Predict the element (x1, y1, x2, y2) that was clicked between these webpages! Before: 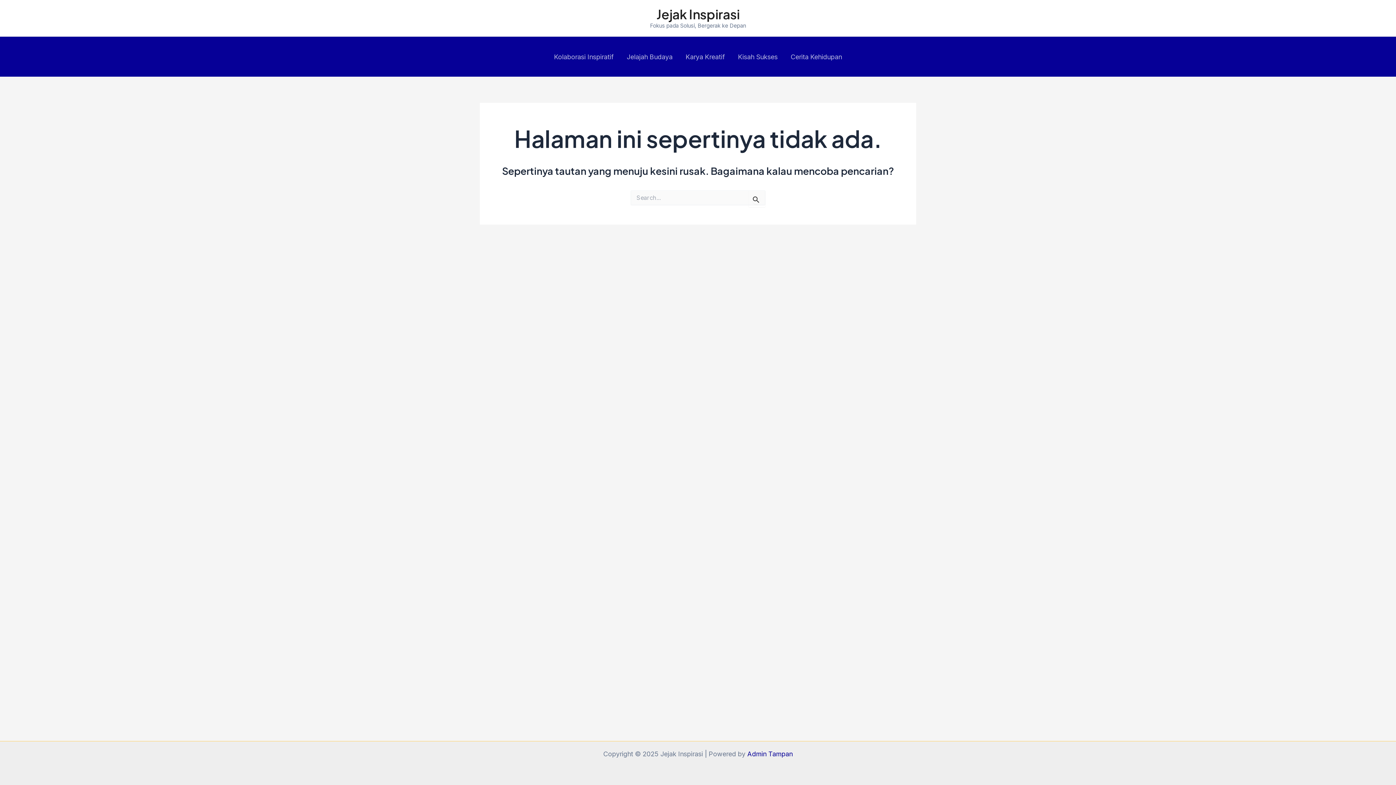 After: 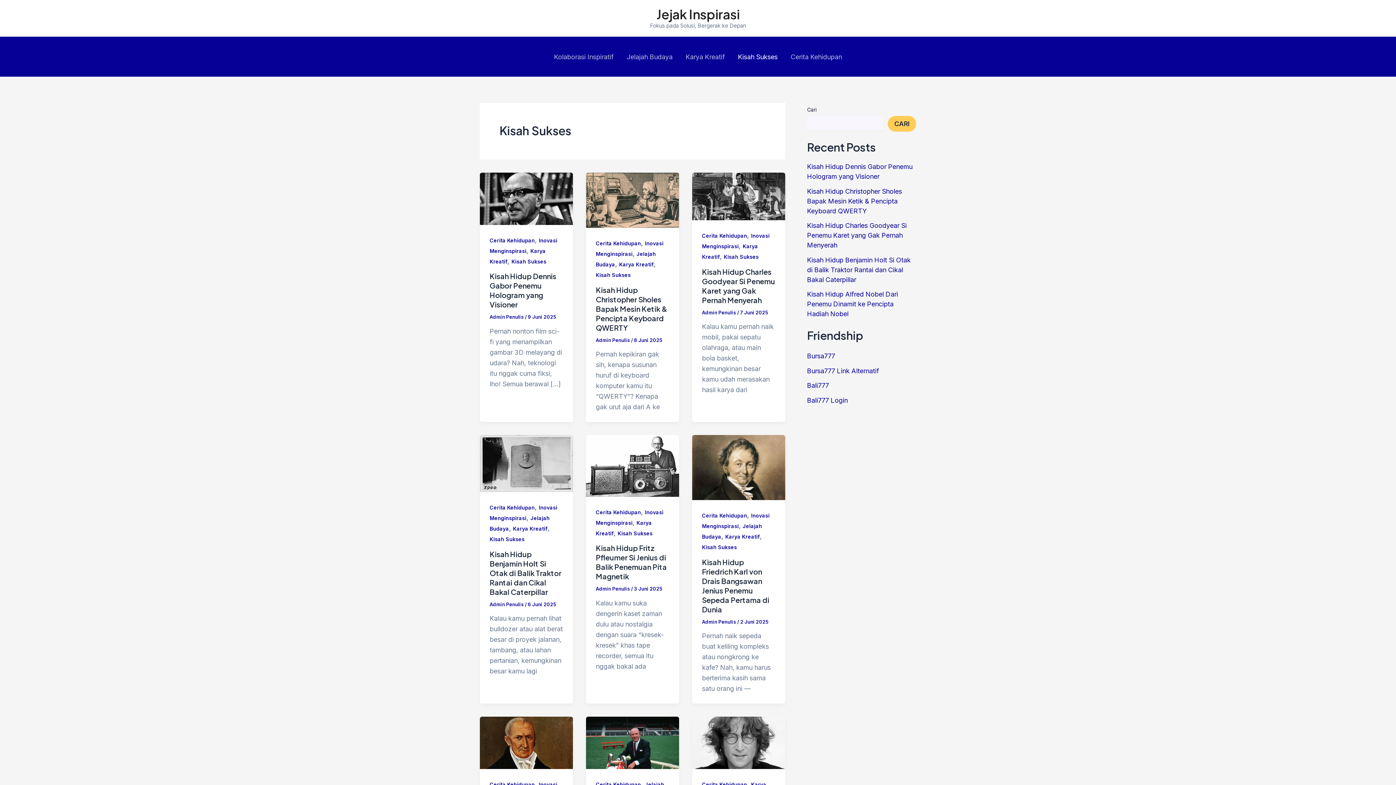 Action: bbox: (731, 51, 784, 62) label: Kisah Sukses